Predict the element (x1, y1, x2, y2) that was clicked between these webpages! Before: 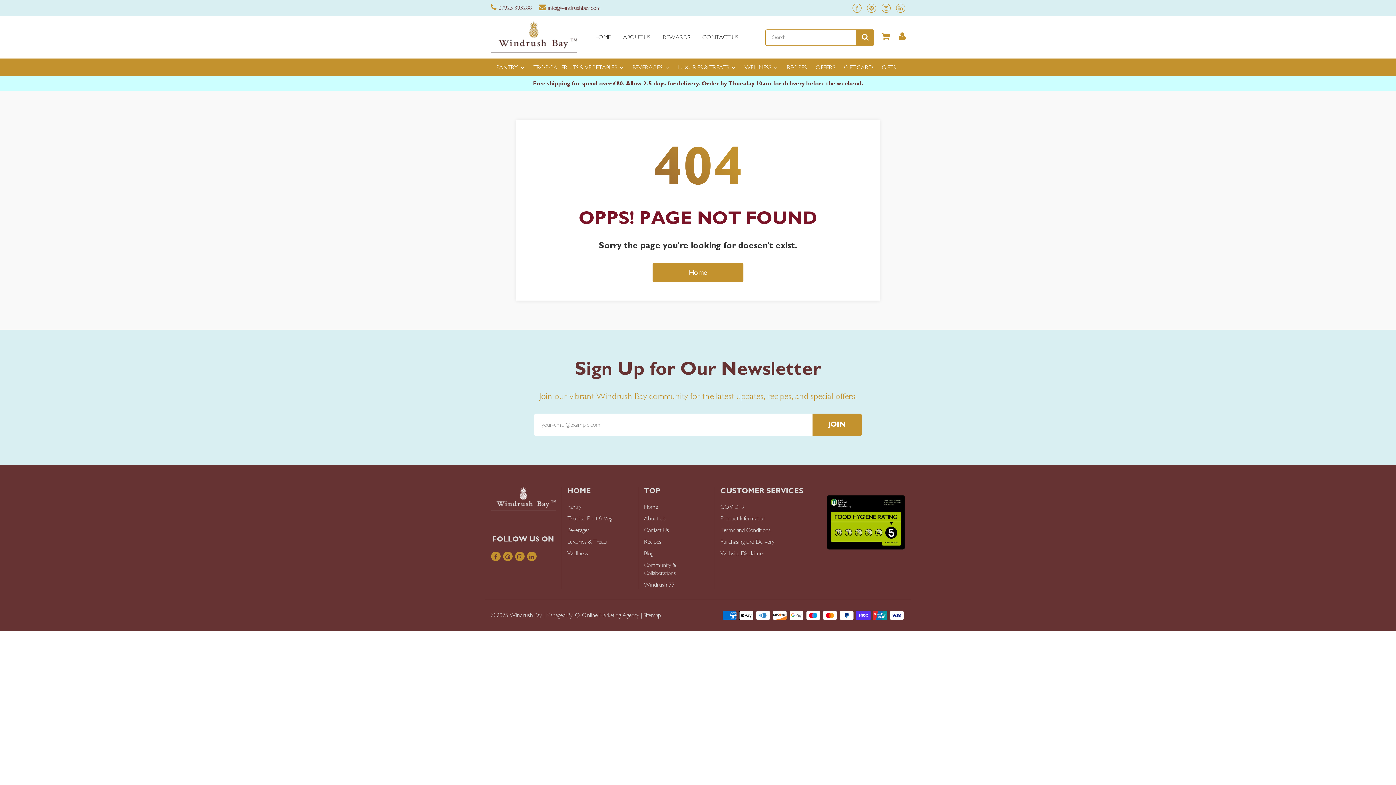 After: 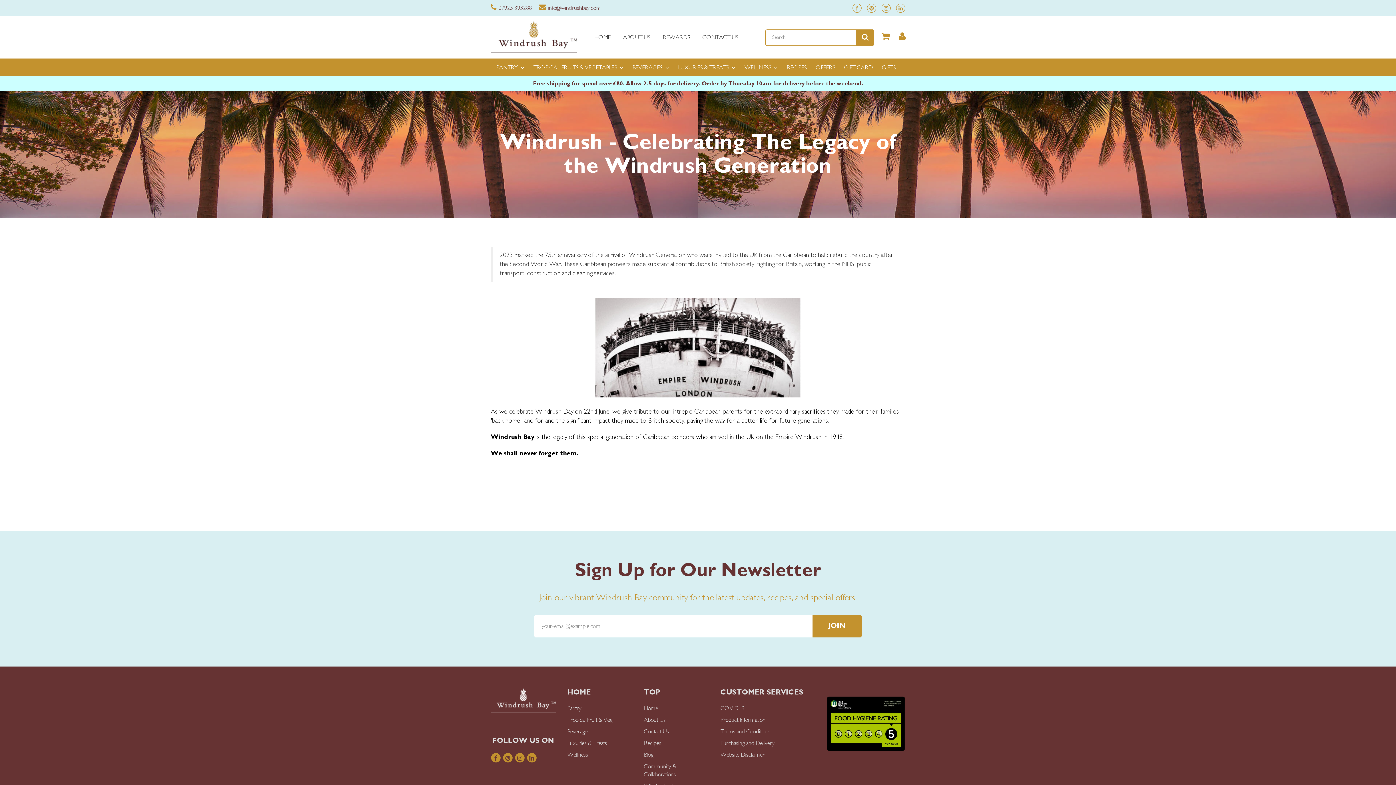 Action: bbox: (644, 582, 674, 588) label: Windrush 75